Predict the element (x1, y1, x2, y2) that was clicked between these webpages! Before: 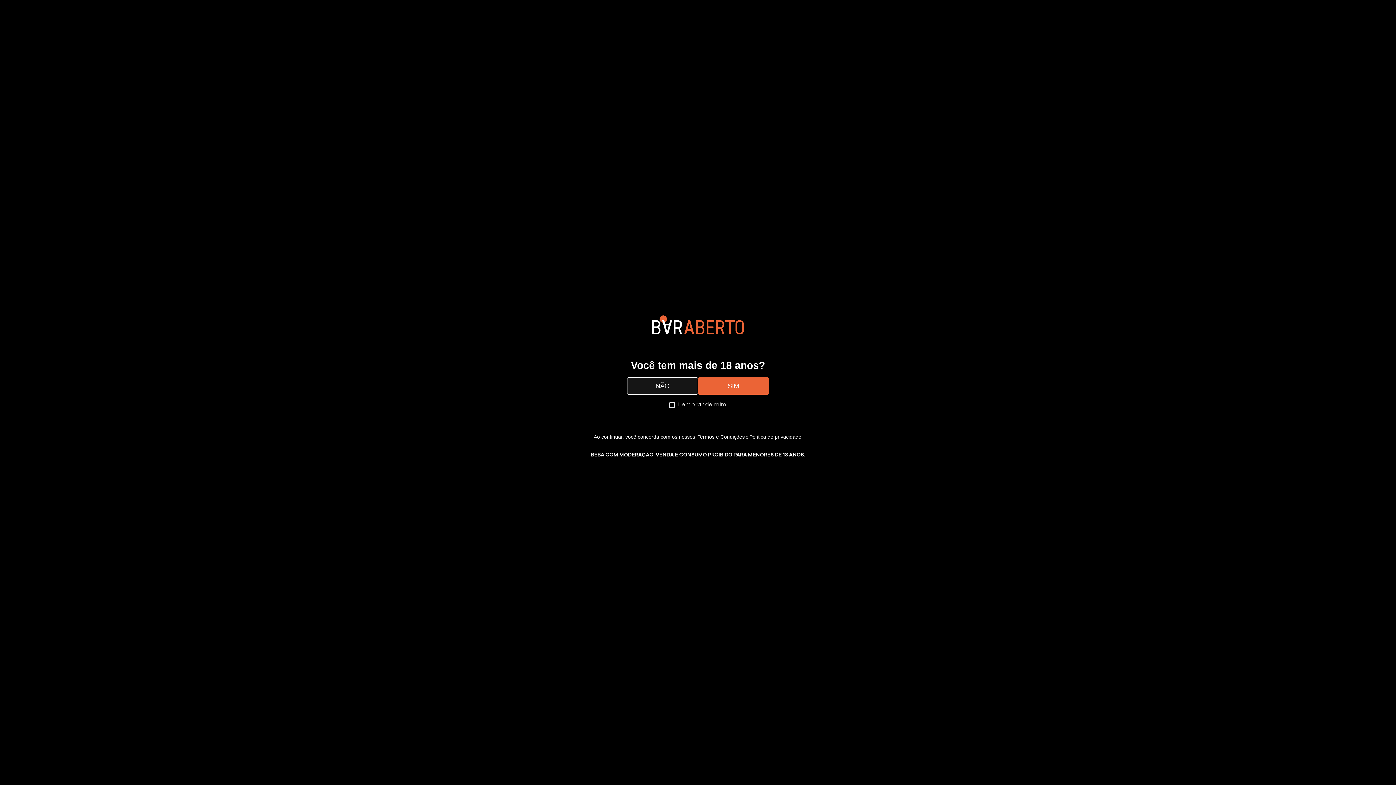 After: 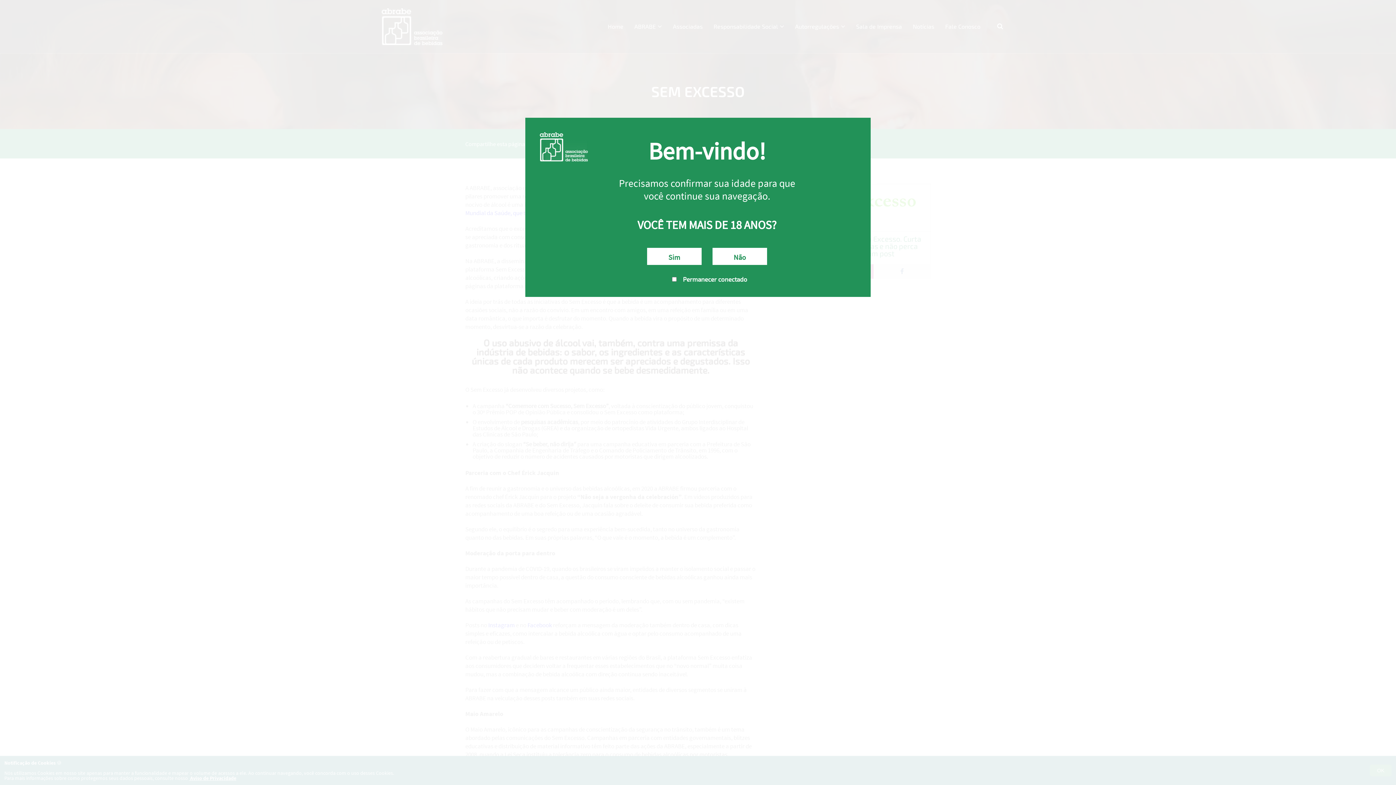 Action: label: NÃO bbox: (627, 377, 698, 394)